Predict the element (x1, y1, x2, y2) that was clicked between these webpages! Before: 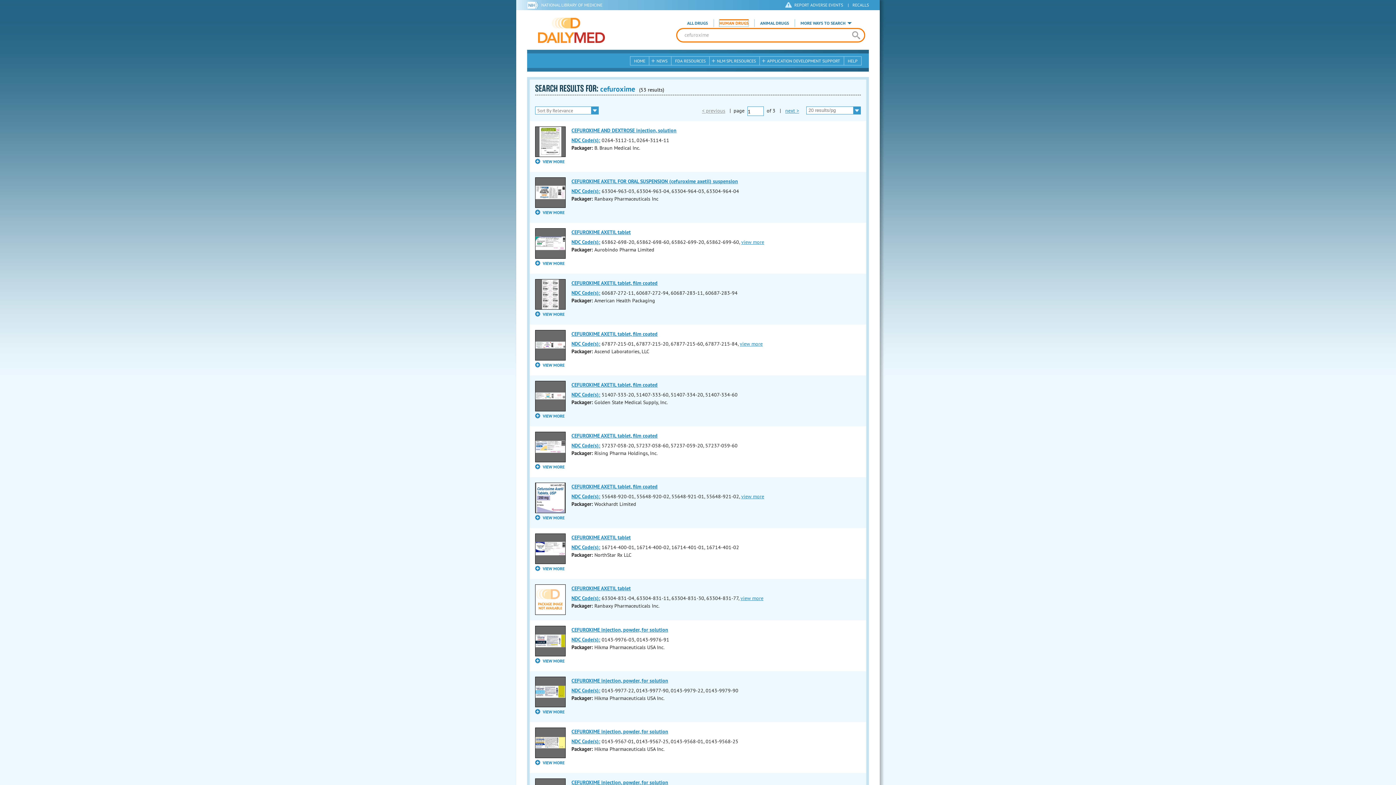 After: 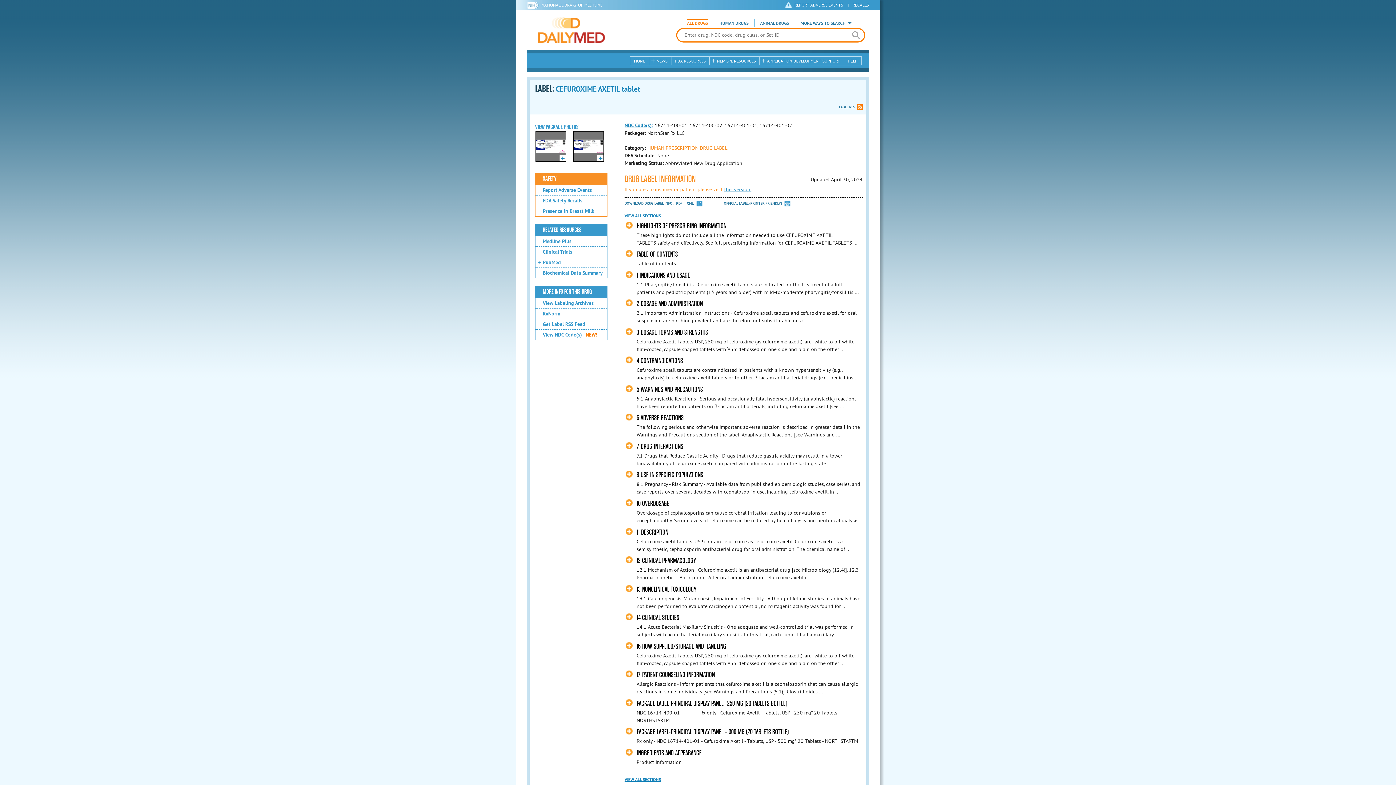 Action: label: CEFUROXIME AXETIL tablet
 bbox: (571, 534, 630, 540)